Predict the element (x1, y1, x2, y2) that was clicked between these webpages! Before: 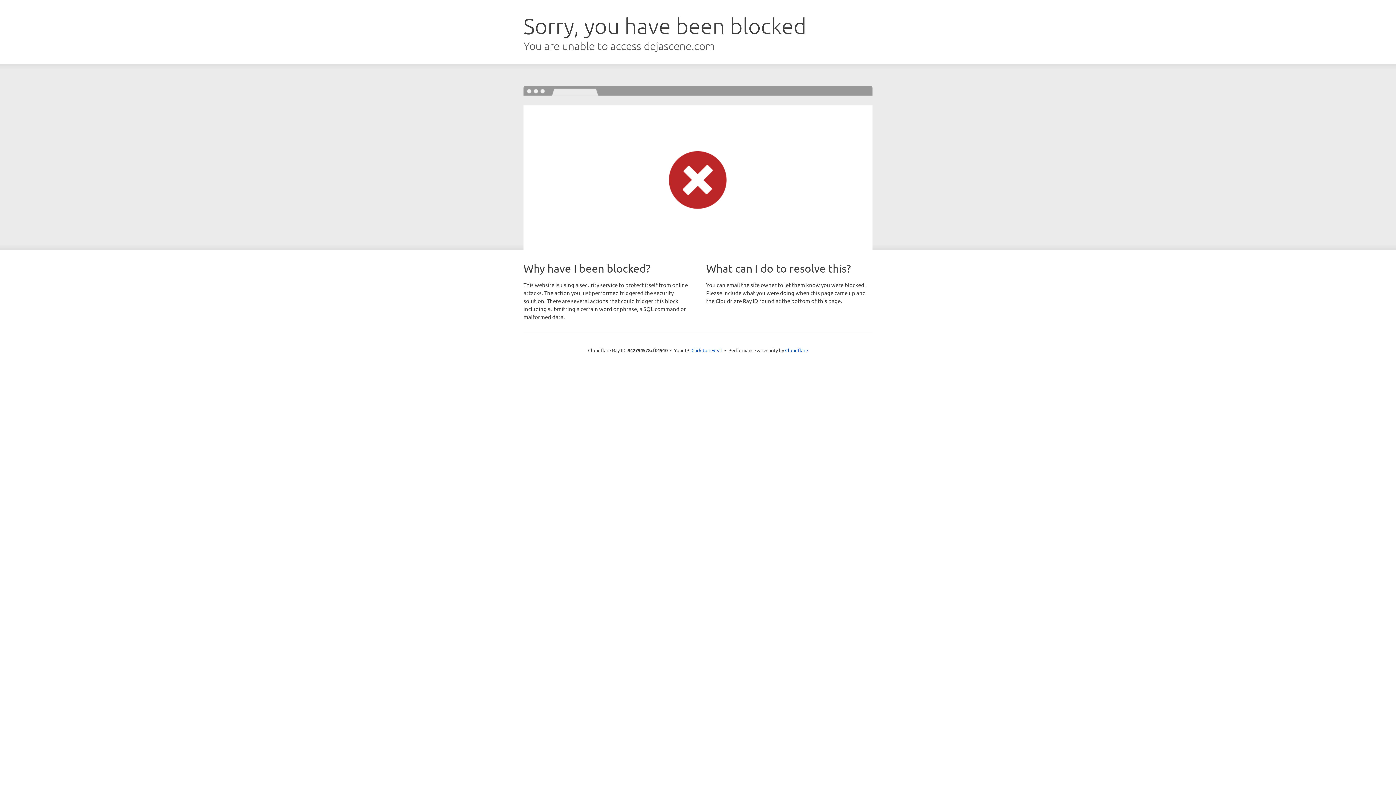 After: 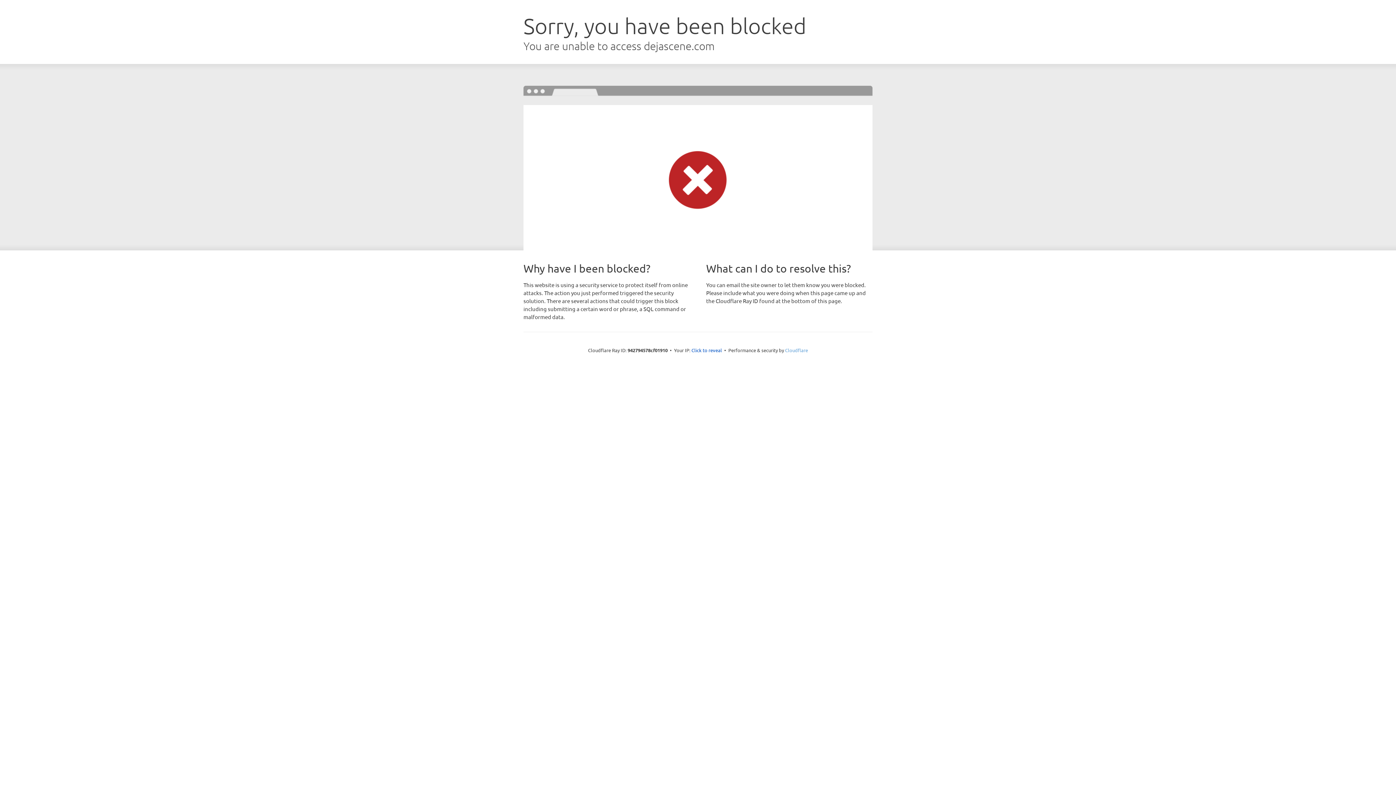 Action: label: Cloudflare bbox: (785, 347, 808, 353)